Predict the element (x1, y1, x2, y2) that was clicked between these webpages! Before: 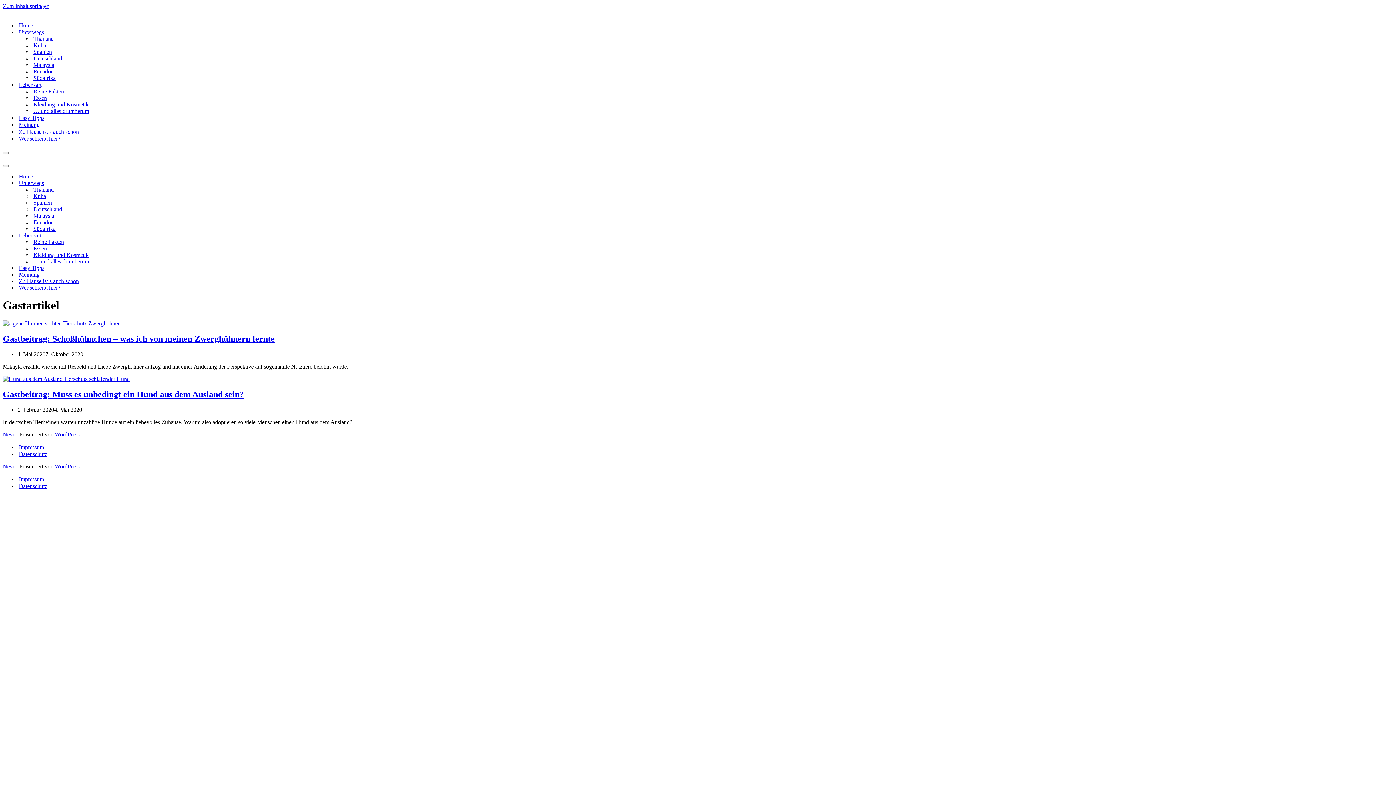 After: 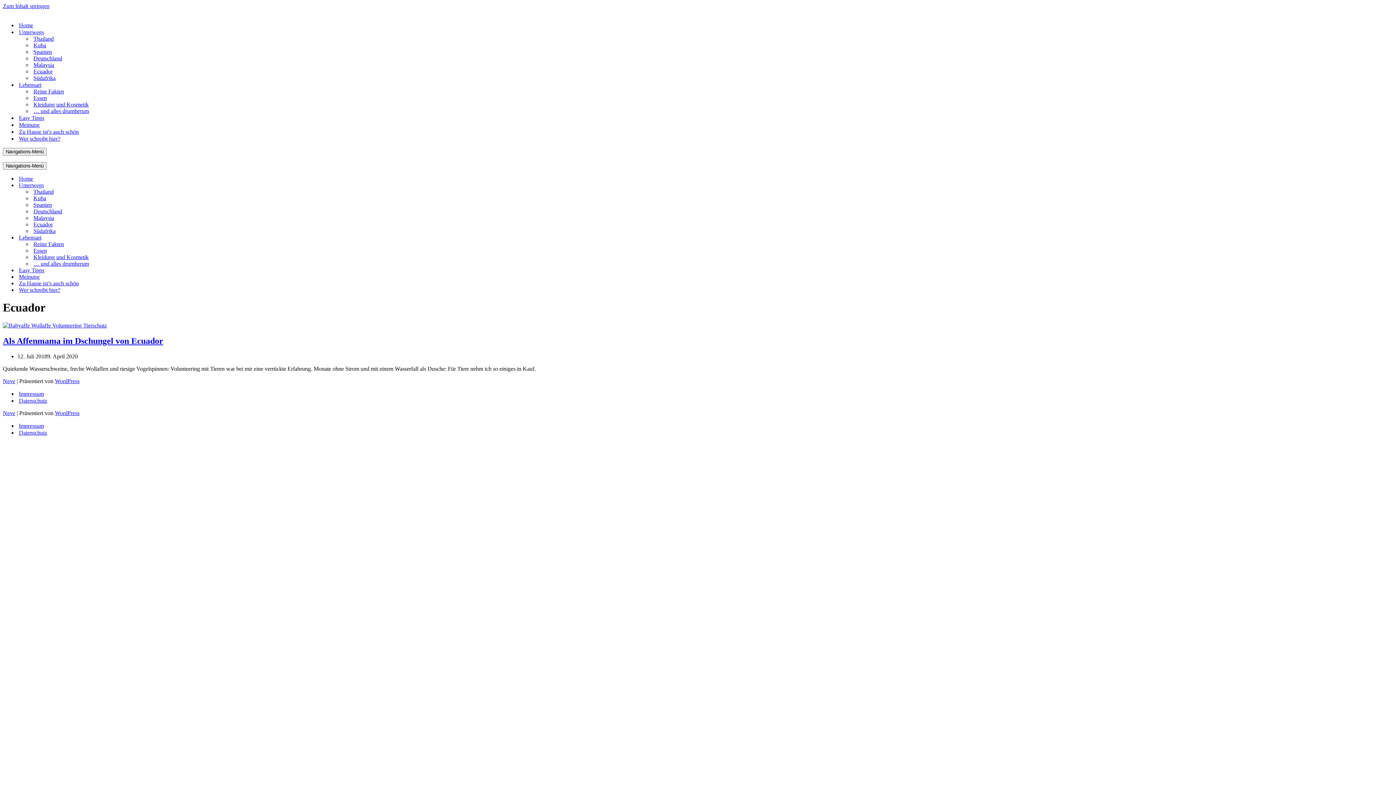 Action: label: Ecuador bbox: (33, 219, 132, 225)